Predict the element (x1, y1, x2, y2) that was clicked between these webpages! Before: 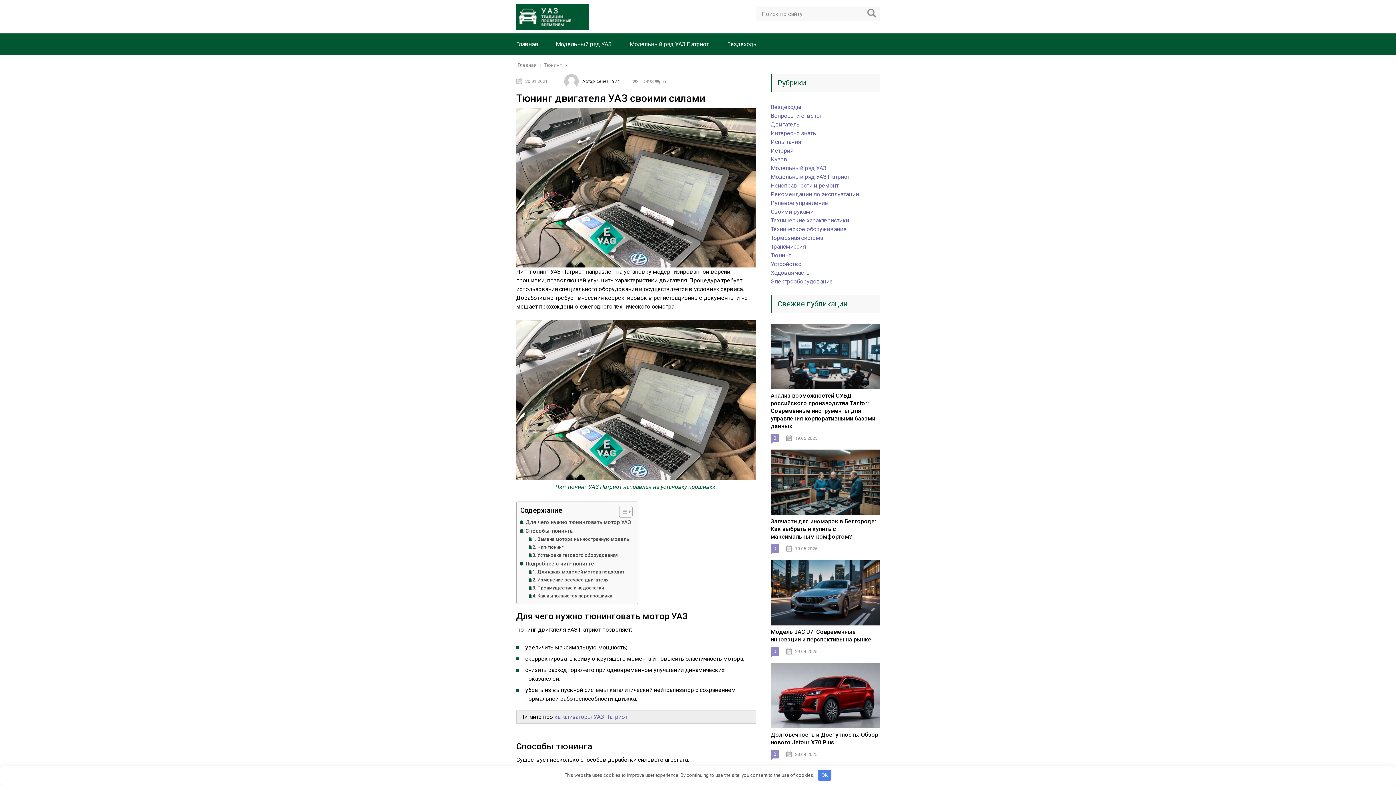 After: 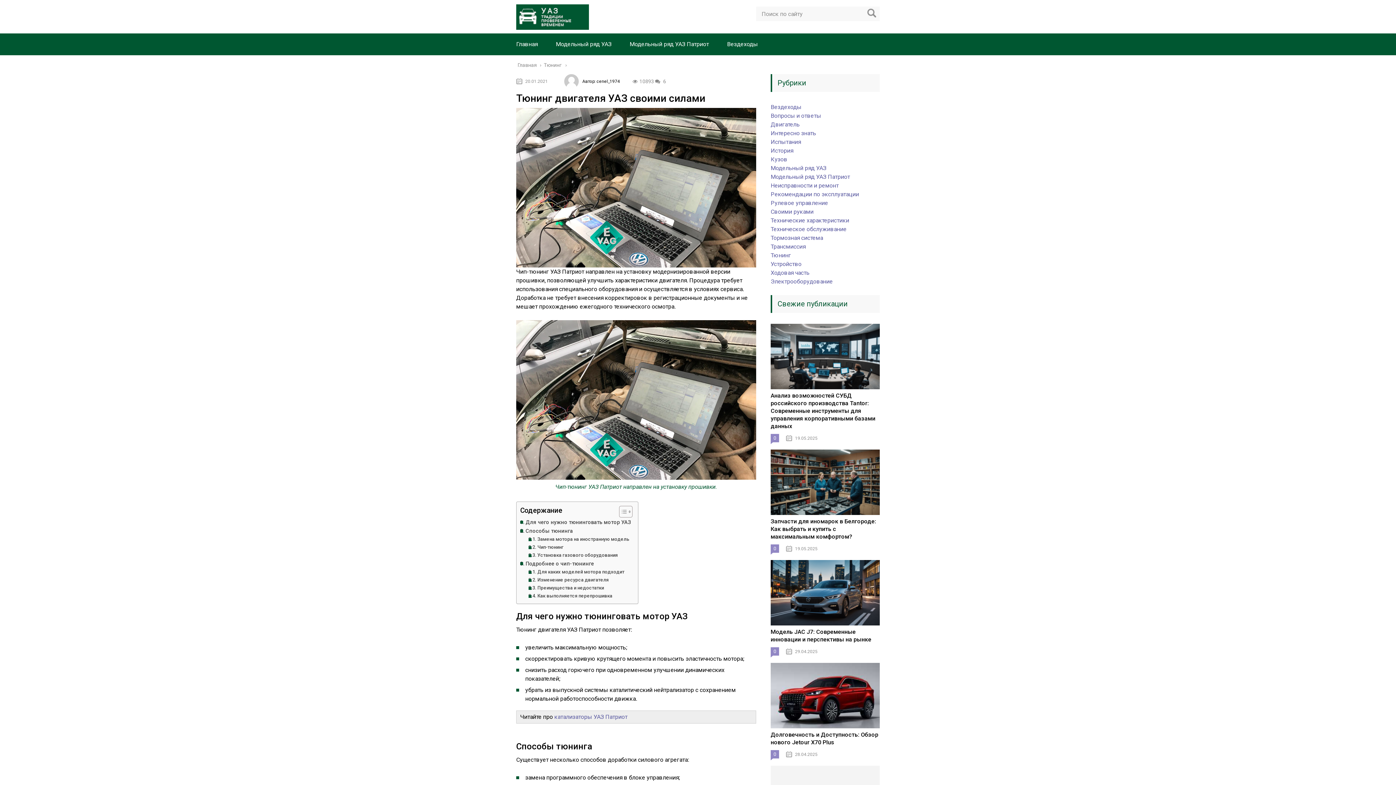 Action: bbox: (817, 770, 831, 781) label: OK